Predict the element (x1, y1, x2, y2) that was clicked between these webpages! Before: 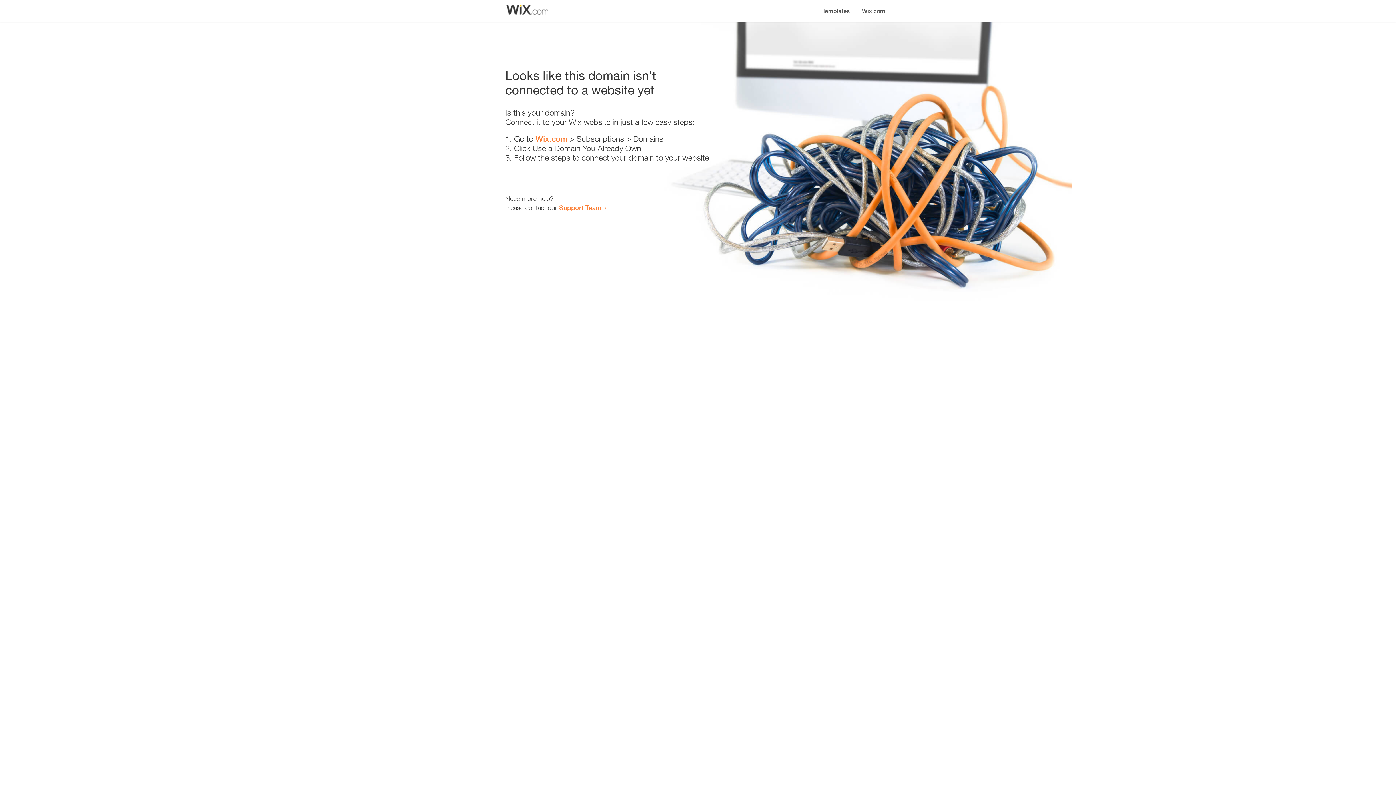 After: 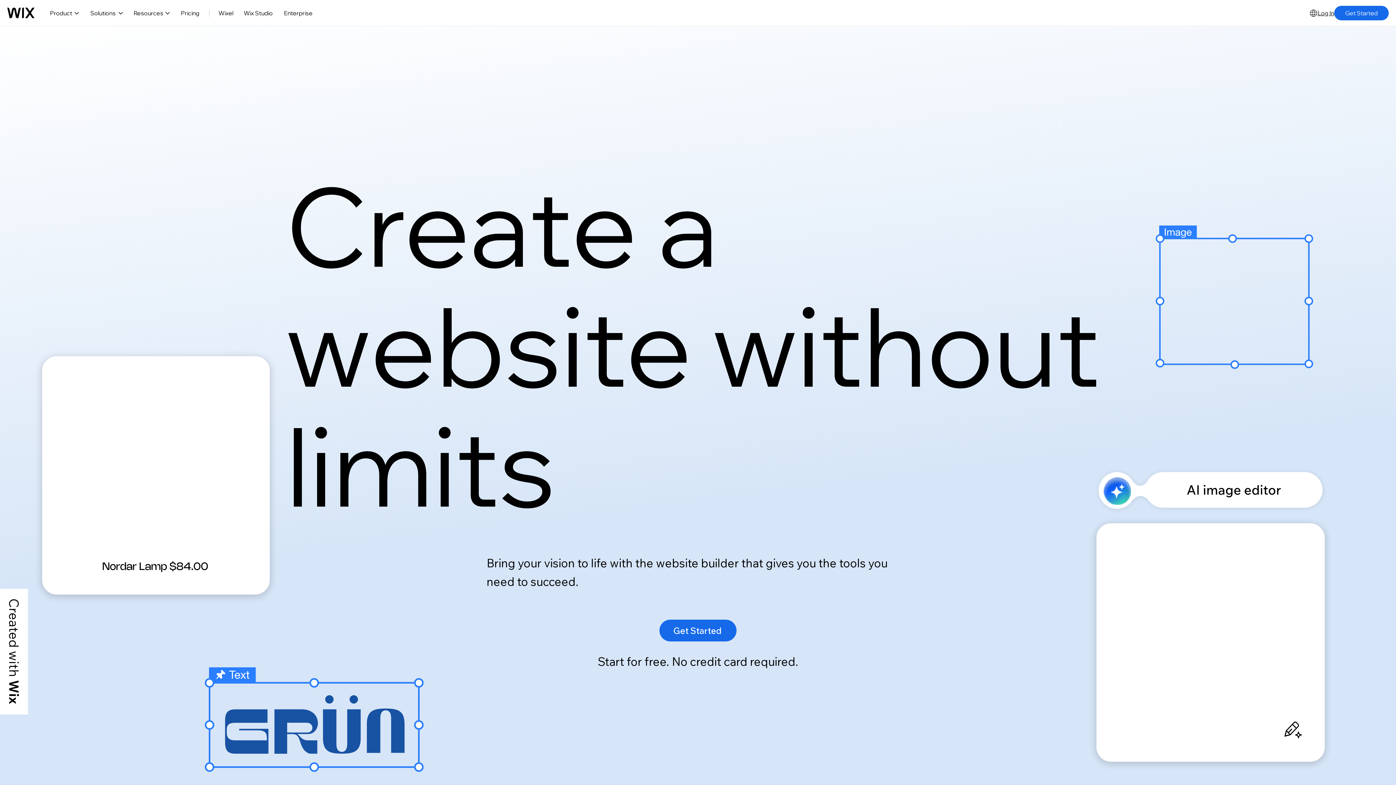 Action: label: Wix.com bbox: (856, 0, 890, 14)